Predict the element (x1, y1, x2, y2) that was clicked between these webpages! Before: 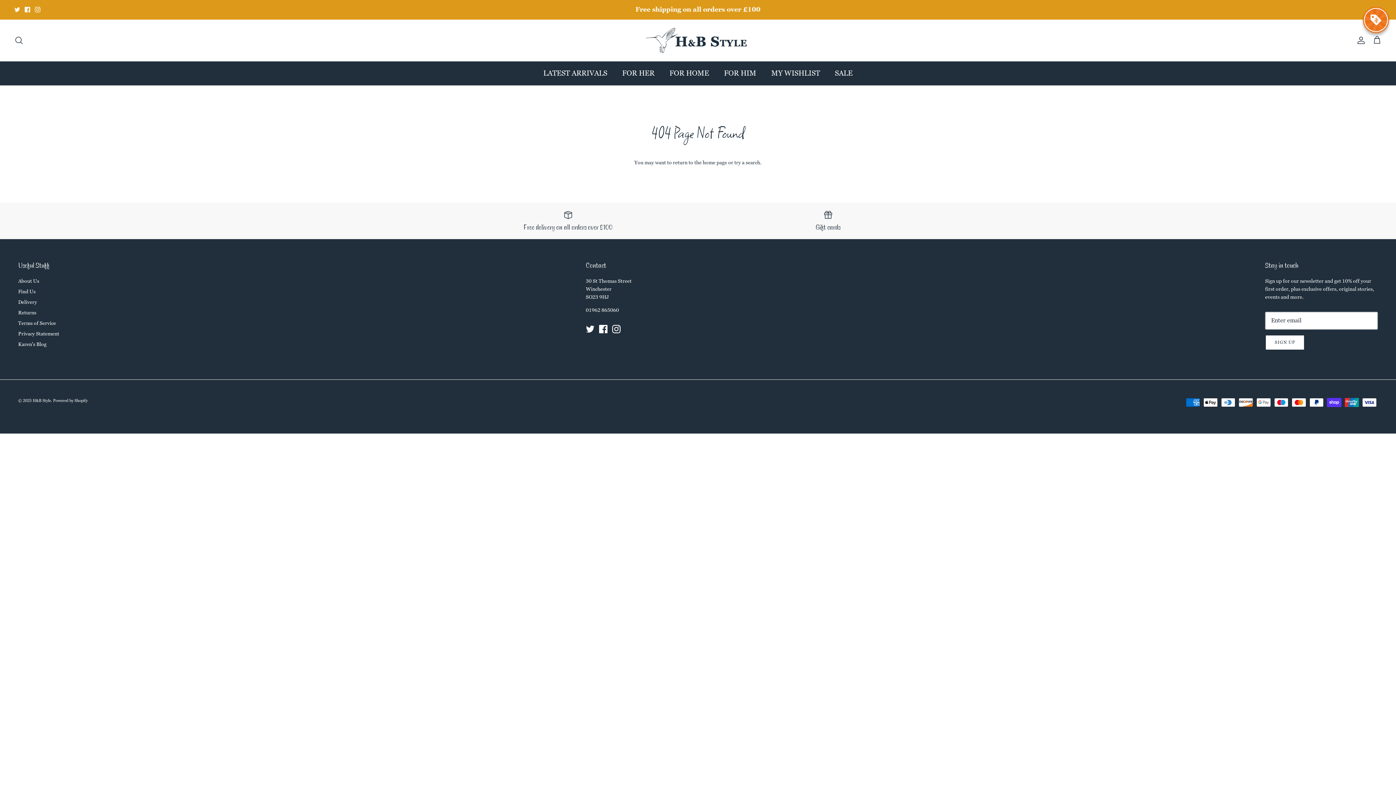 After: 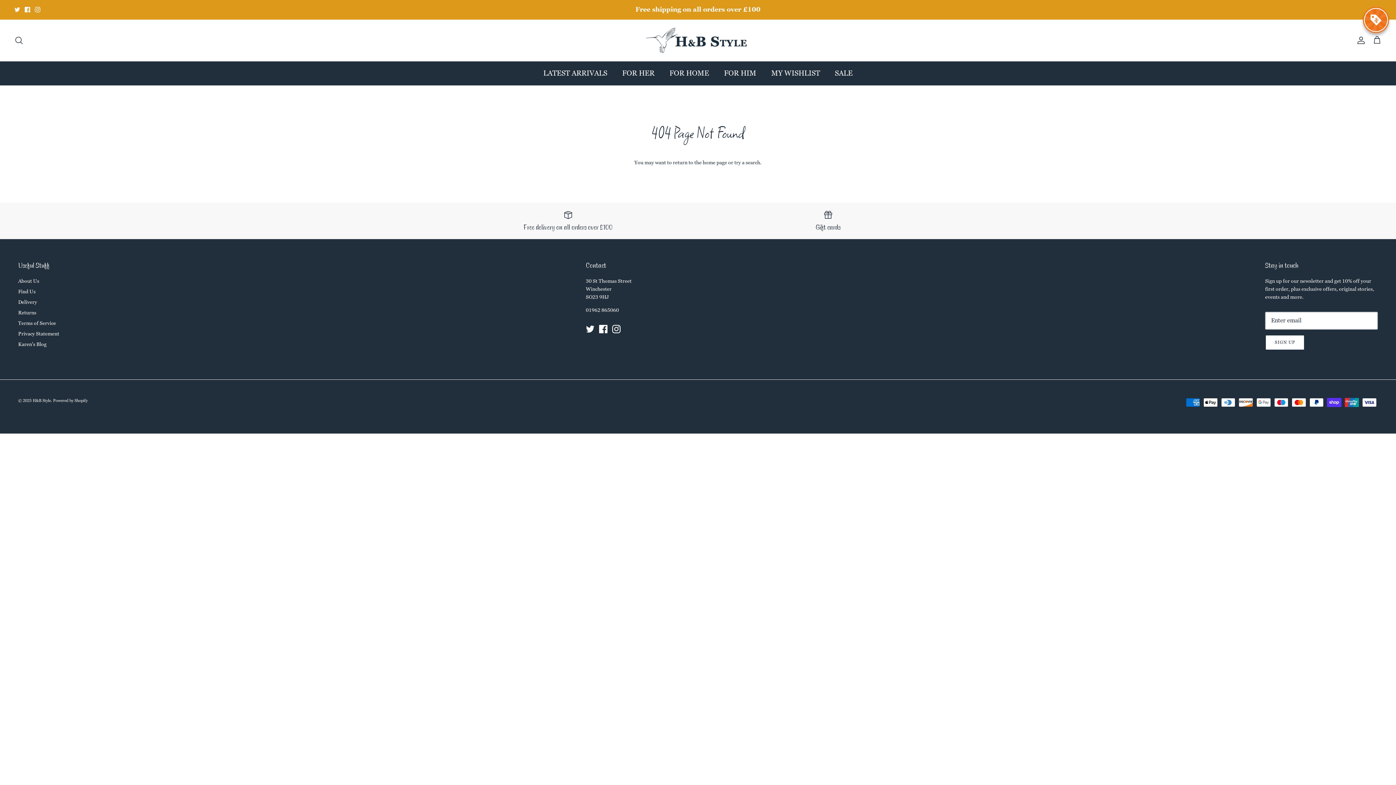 Action: label: Instagram bbox: (34, 7, 40, 12)